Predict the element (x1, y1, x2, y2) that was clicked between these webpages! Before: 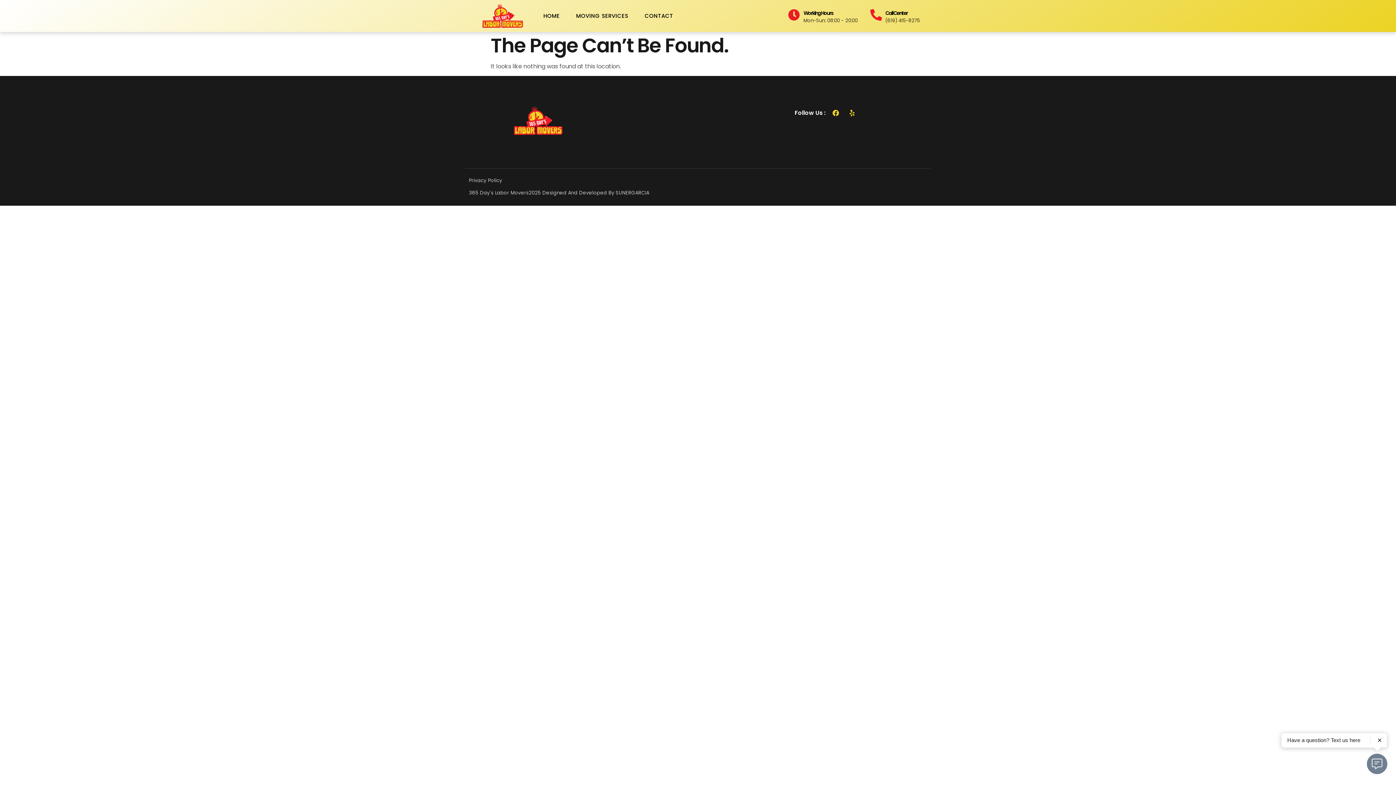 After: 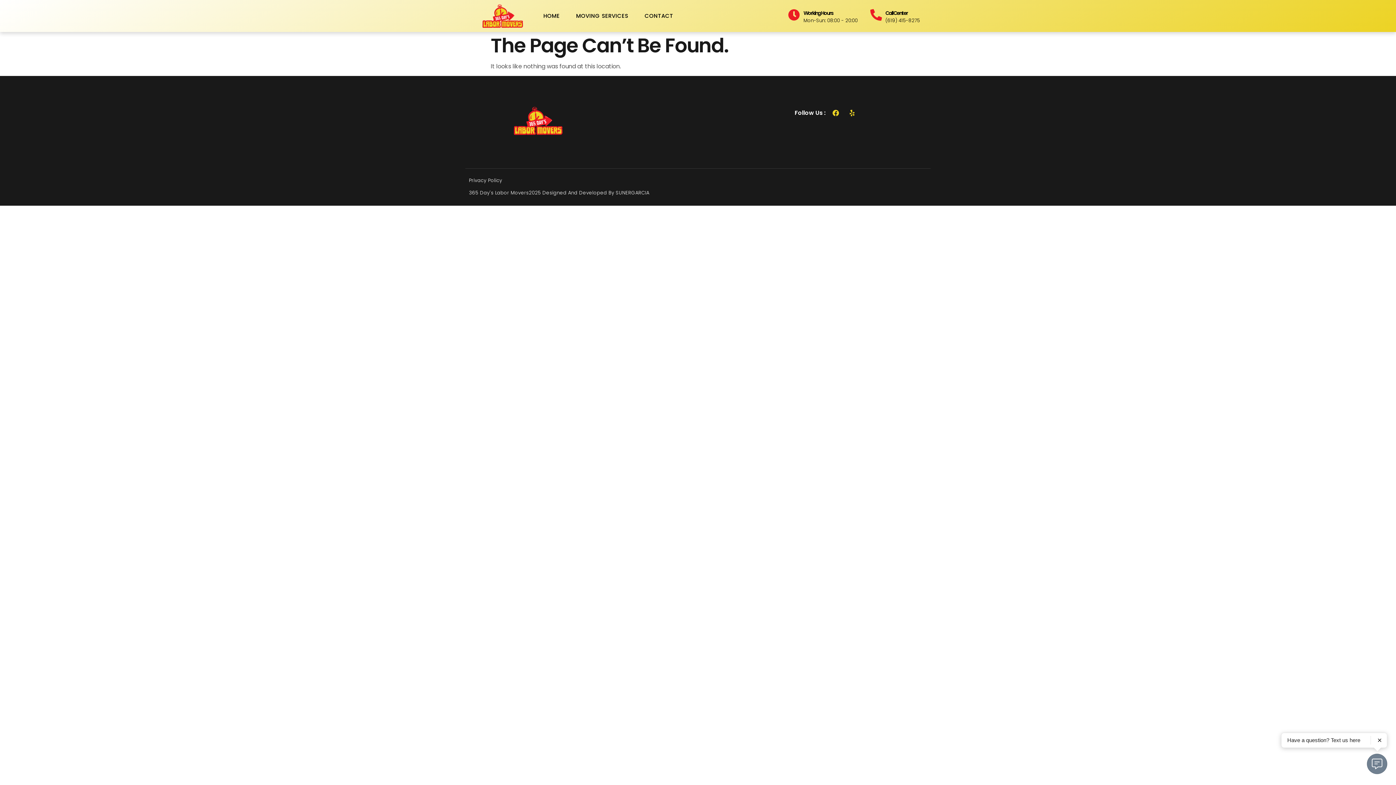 Action: bbox: (885, 9, 907, 16) label: Call Center